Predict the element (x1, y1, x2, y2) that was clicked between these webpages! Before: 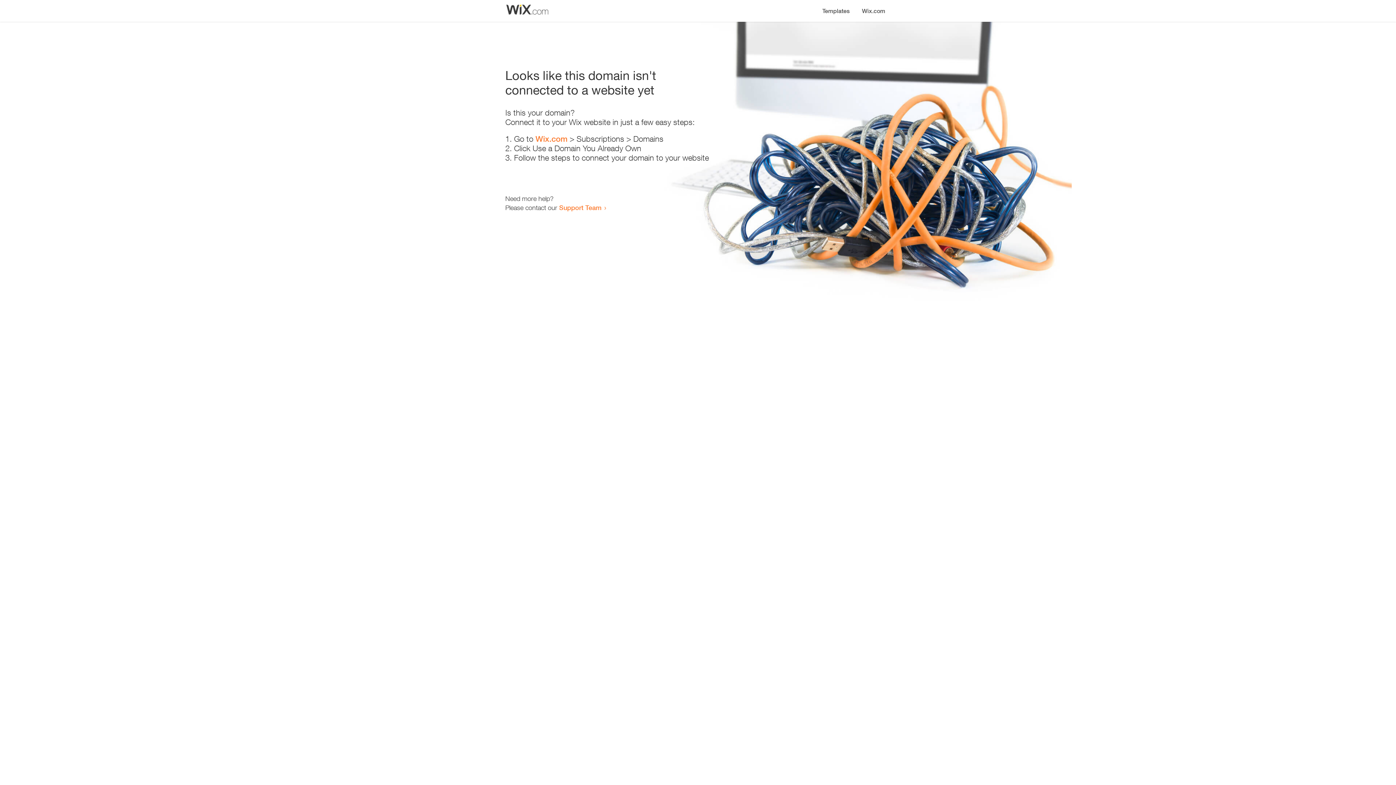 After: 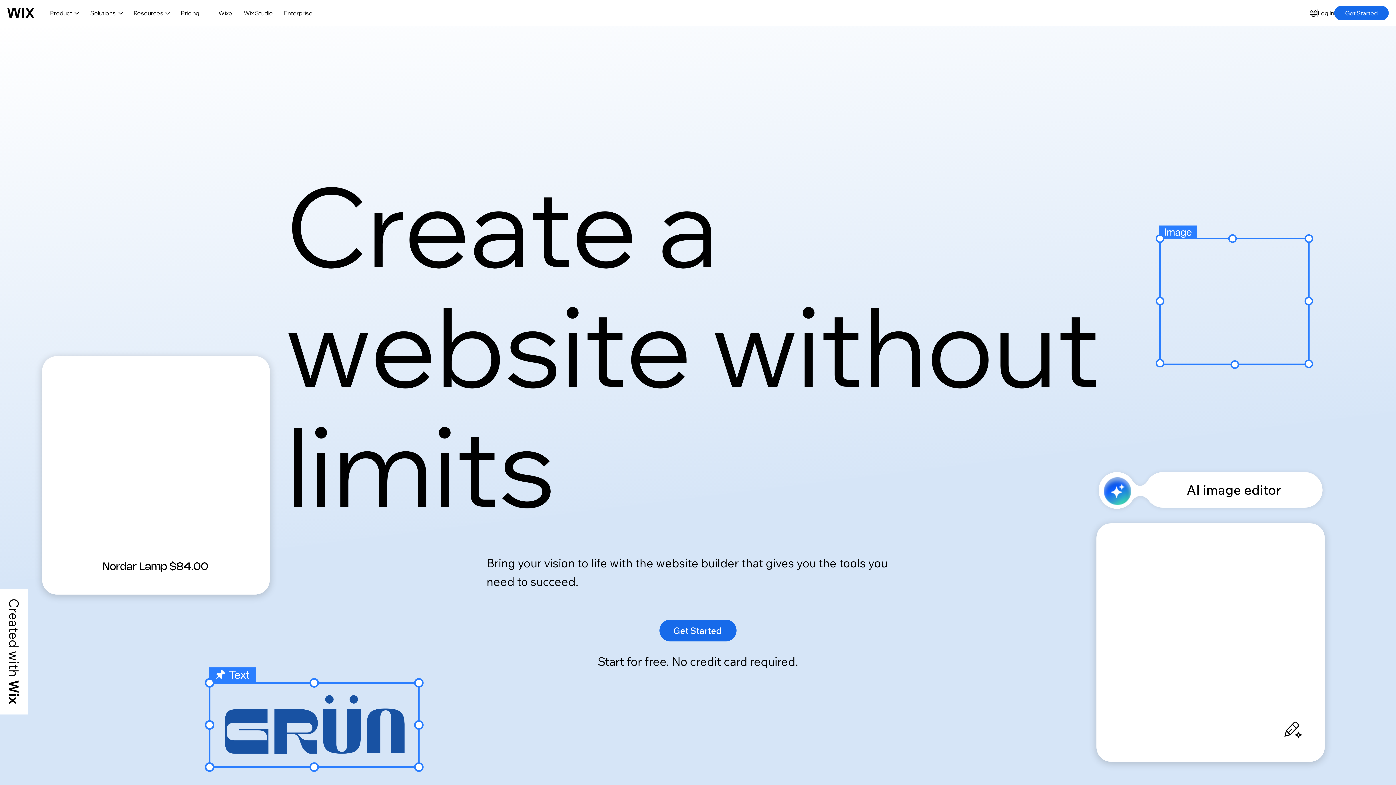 Action: label: Wix.com bbox: (535, 134, 567, 143)